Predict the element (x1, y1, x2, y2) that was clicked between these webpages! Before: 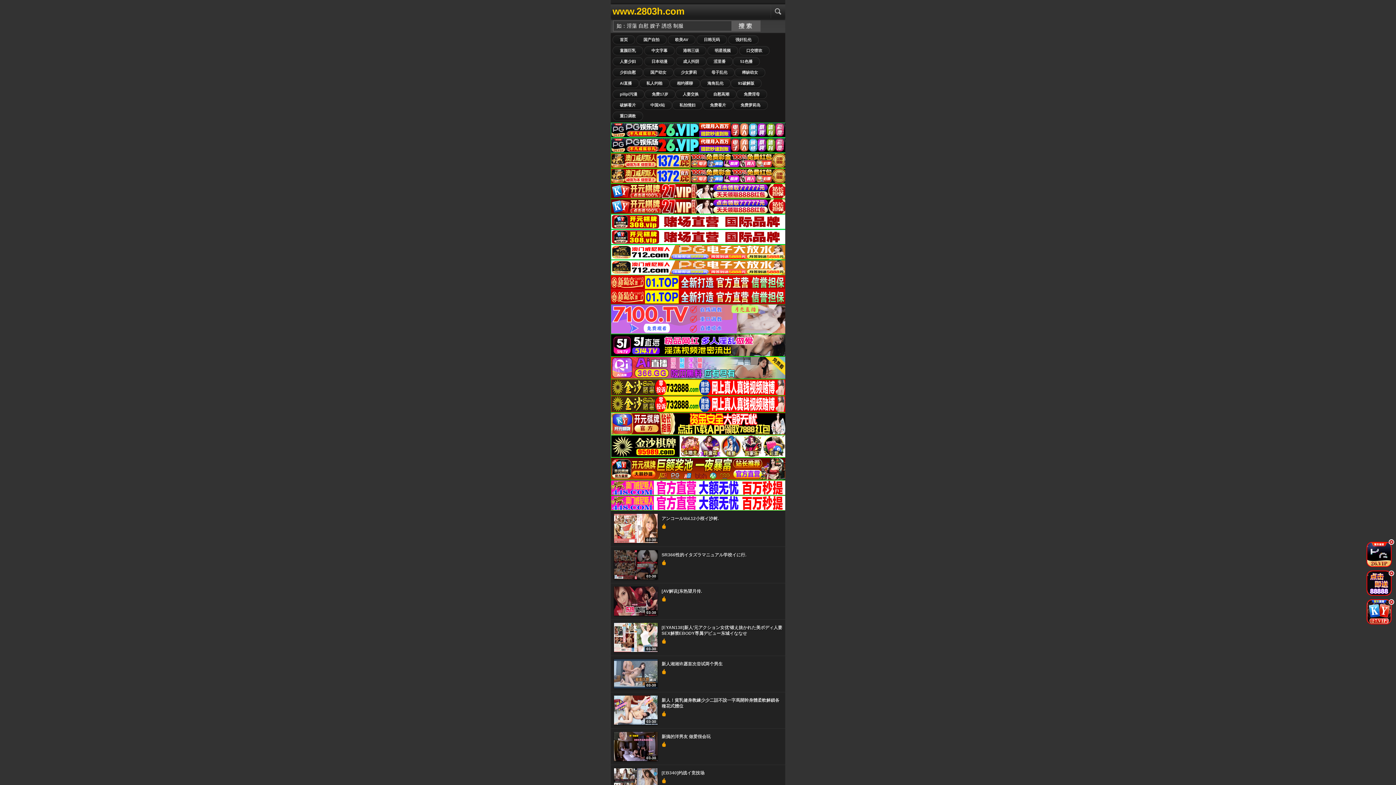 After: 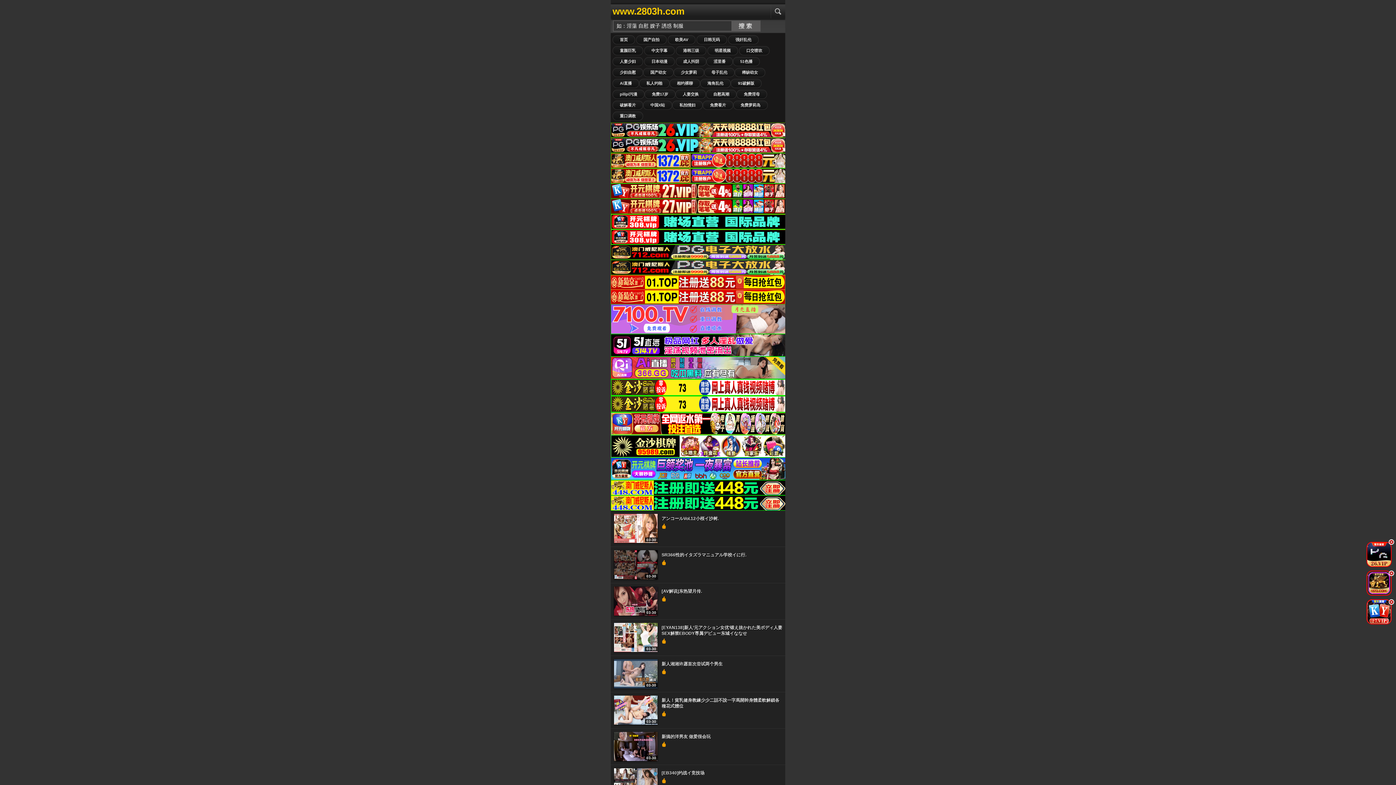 Action: bbox: (610, 180, 786, 184)